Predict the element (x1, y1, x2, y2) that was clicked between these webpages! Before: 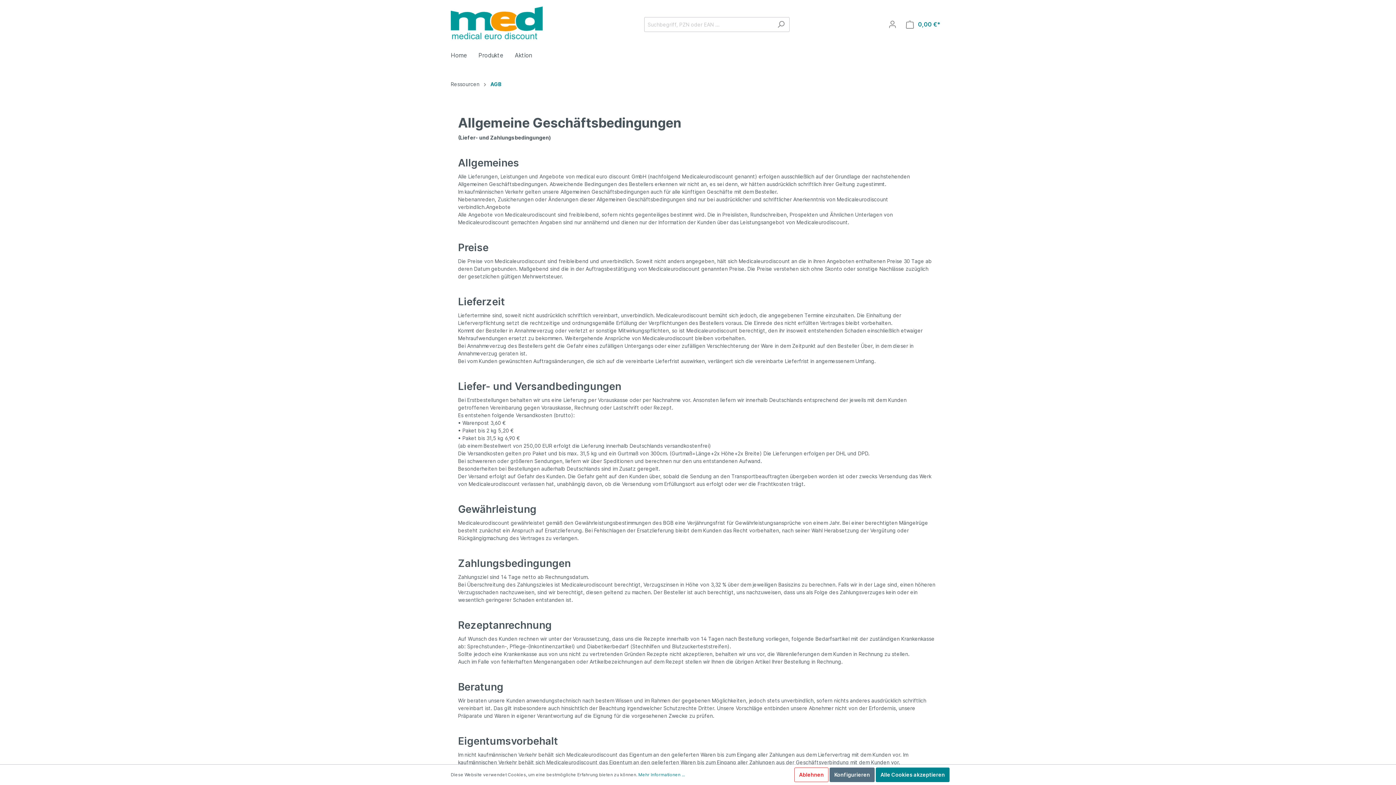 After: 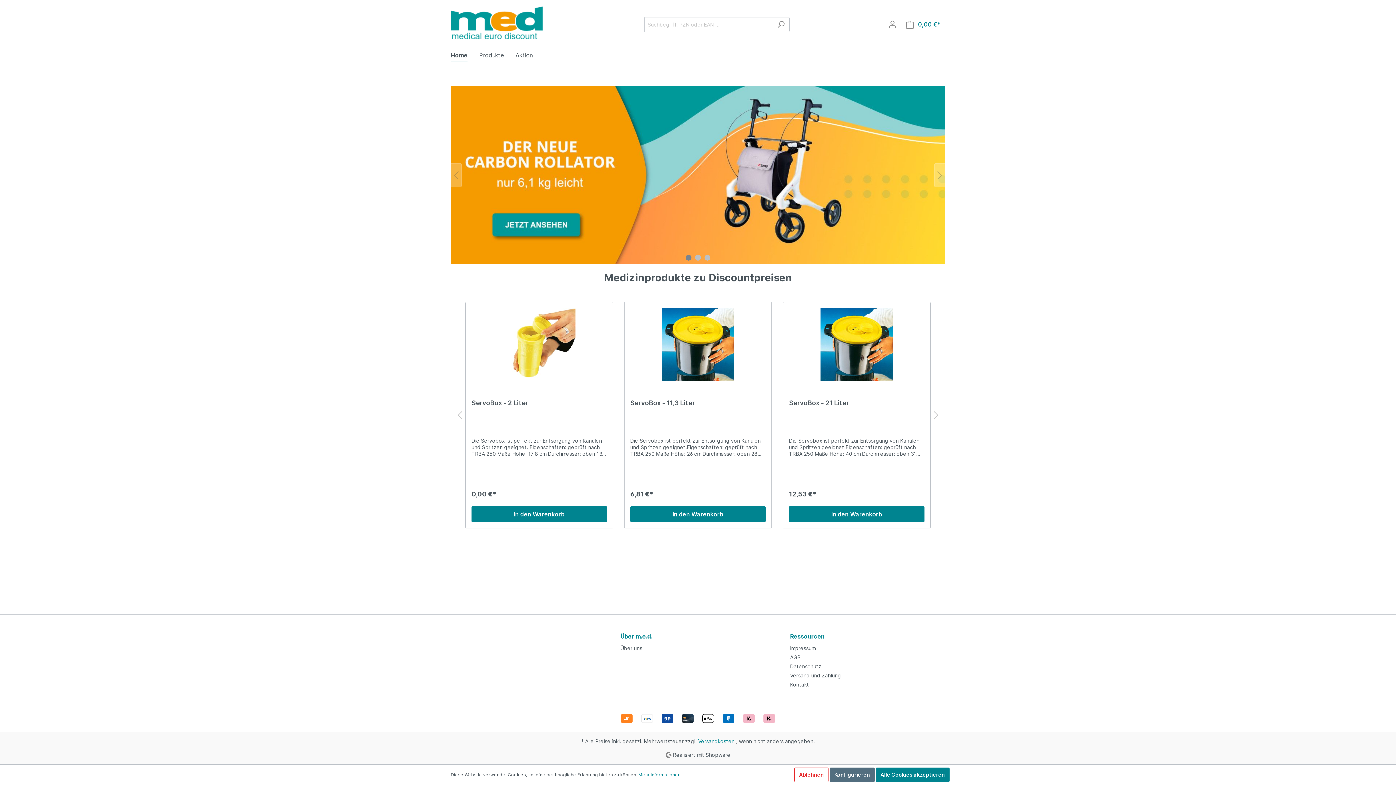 Action: bbox: (450, 6, 549, 39)